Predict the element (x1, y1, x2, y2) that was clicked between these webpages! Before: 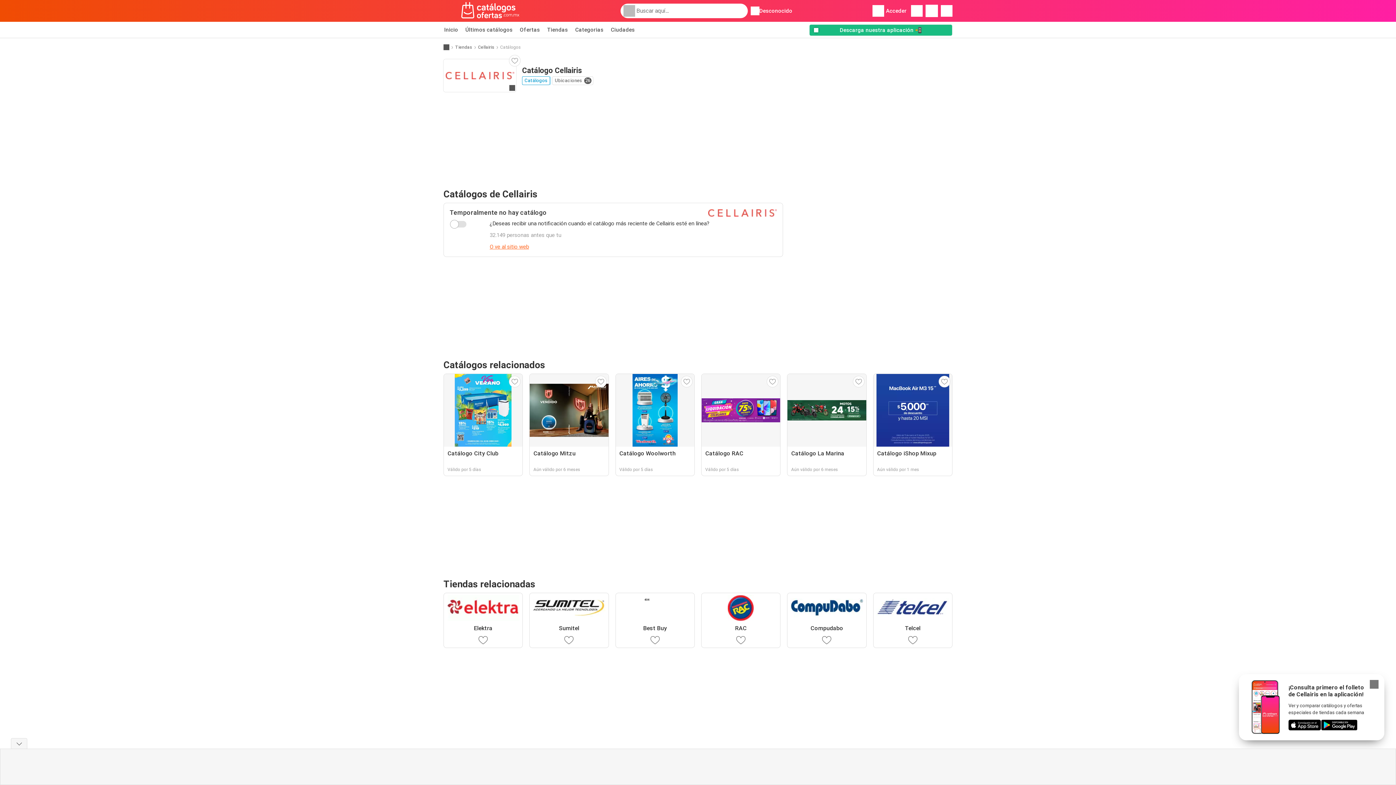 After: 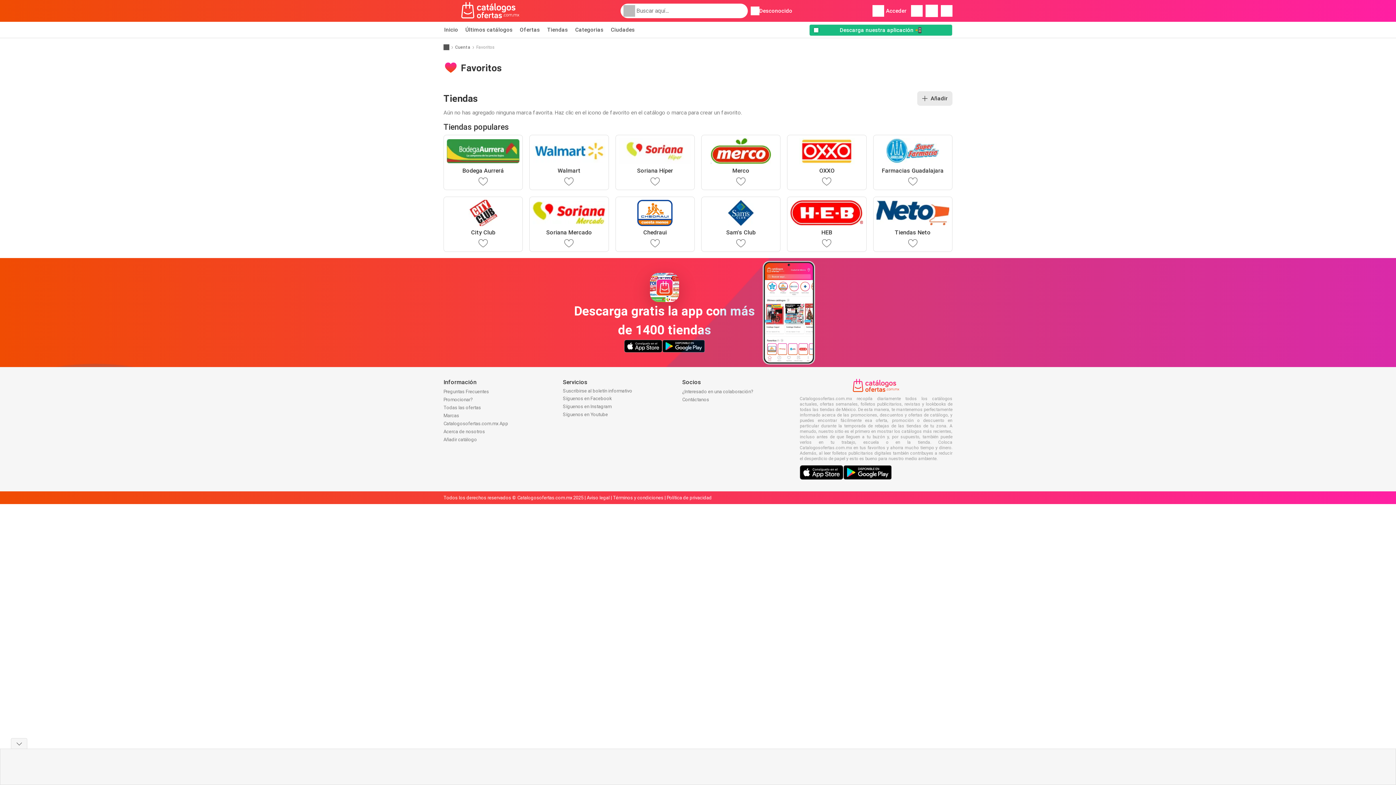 Action: bbox: (911, 5, 922, 16)